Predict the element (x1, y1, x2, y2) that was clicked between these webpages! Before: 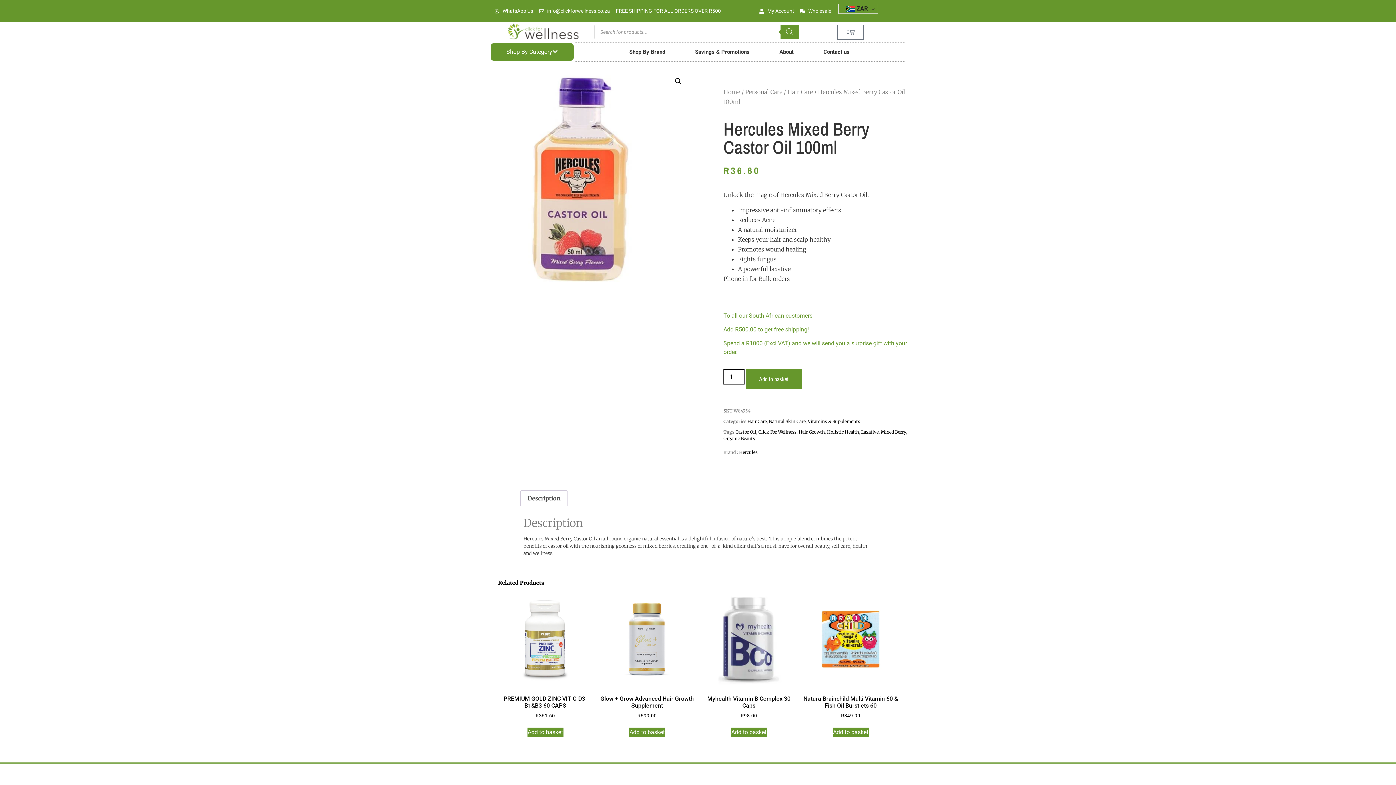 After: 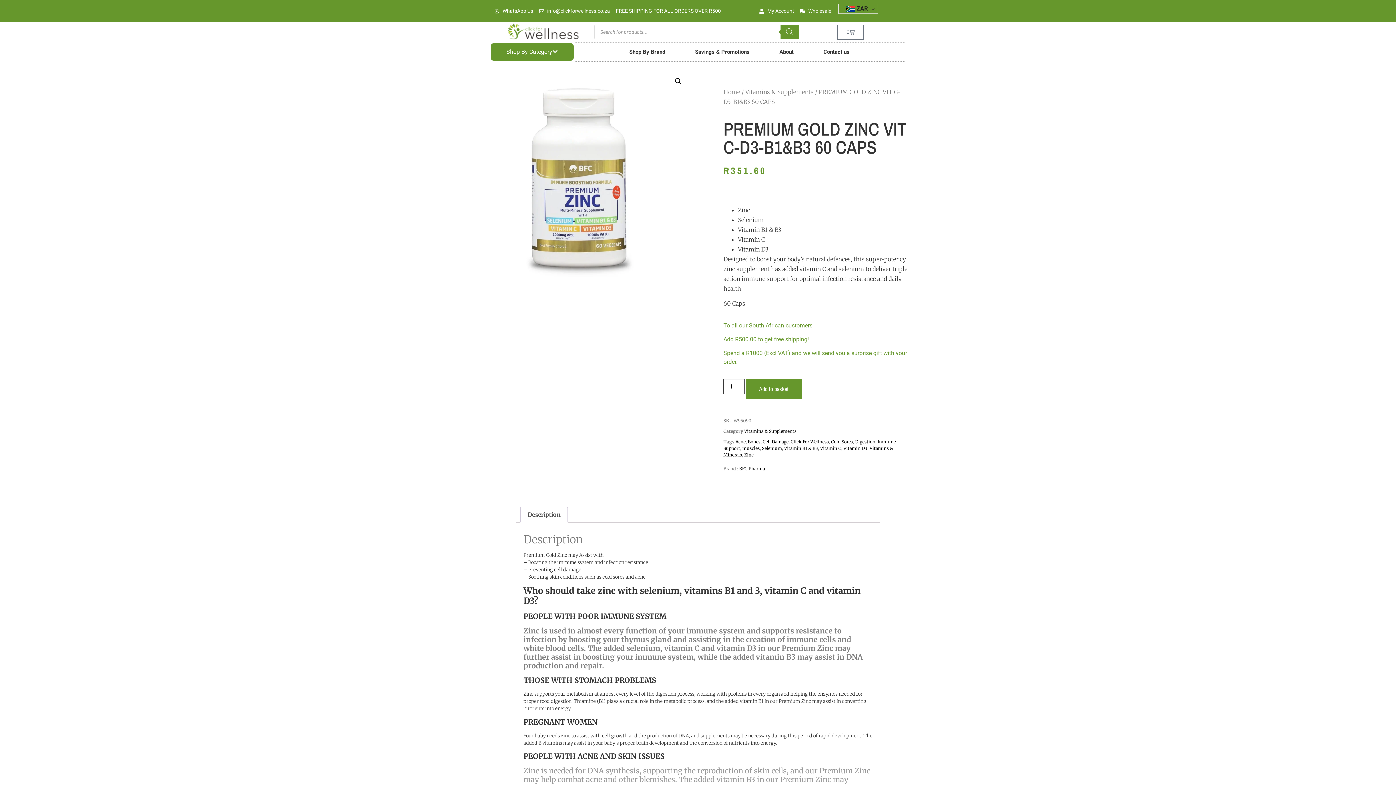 Action: bbox: (498, 592, 592, 719) label: PREMIUM GOLD ZINC VIT C-D3-B1&B3 60 CAPS
R351.60